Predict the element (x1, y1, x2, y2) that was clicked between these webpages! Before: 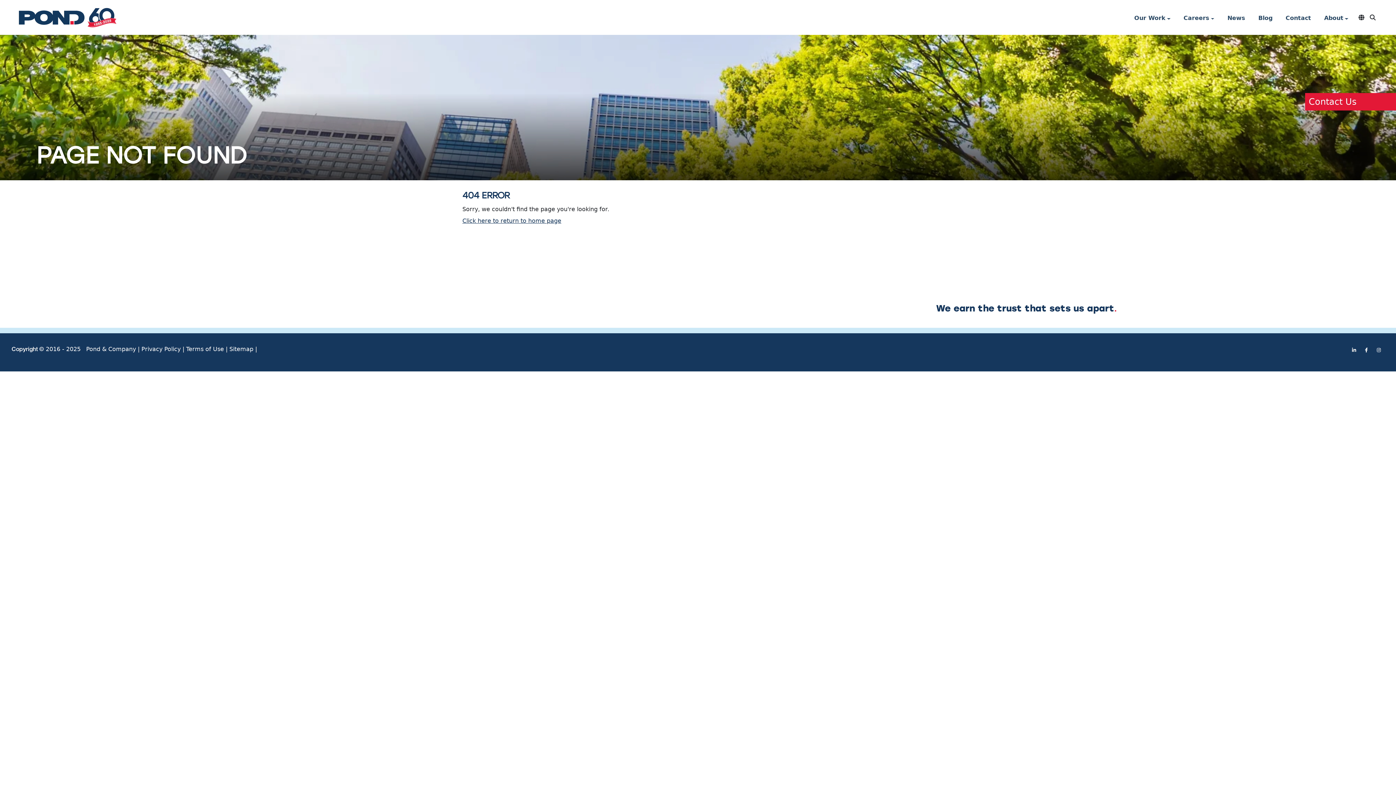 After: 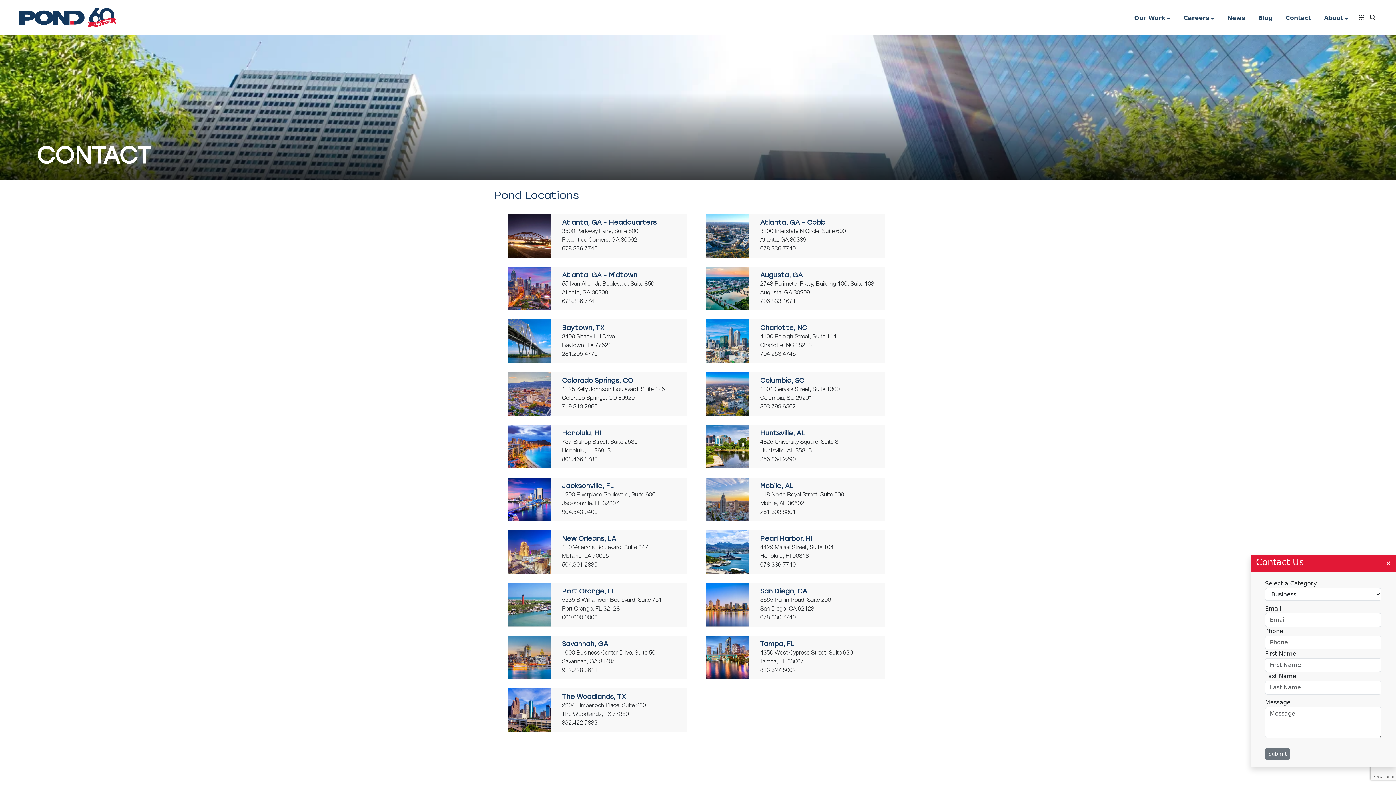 Action: label: Contact bbox: (1283, 10, 1314, 27)